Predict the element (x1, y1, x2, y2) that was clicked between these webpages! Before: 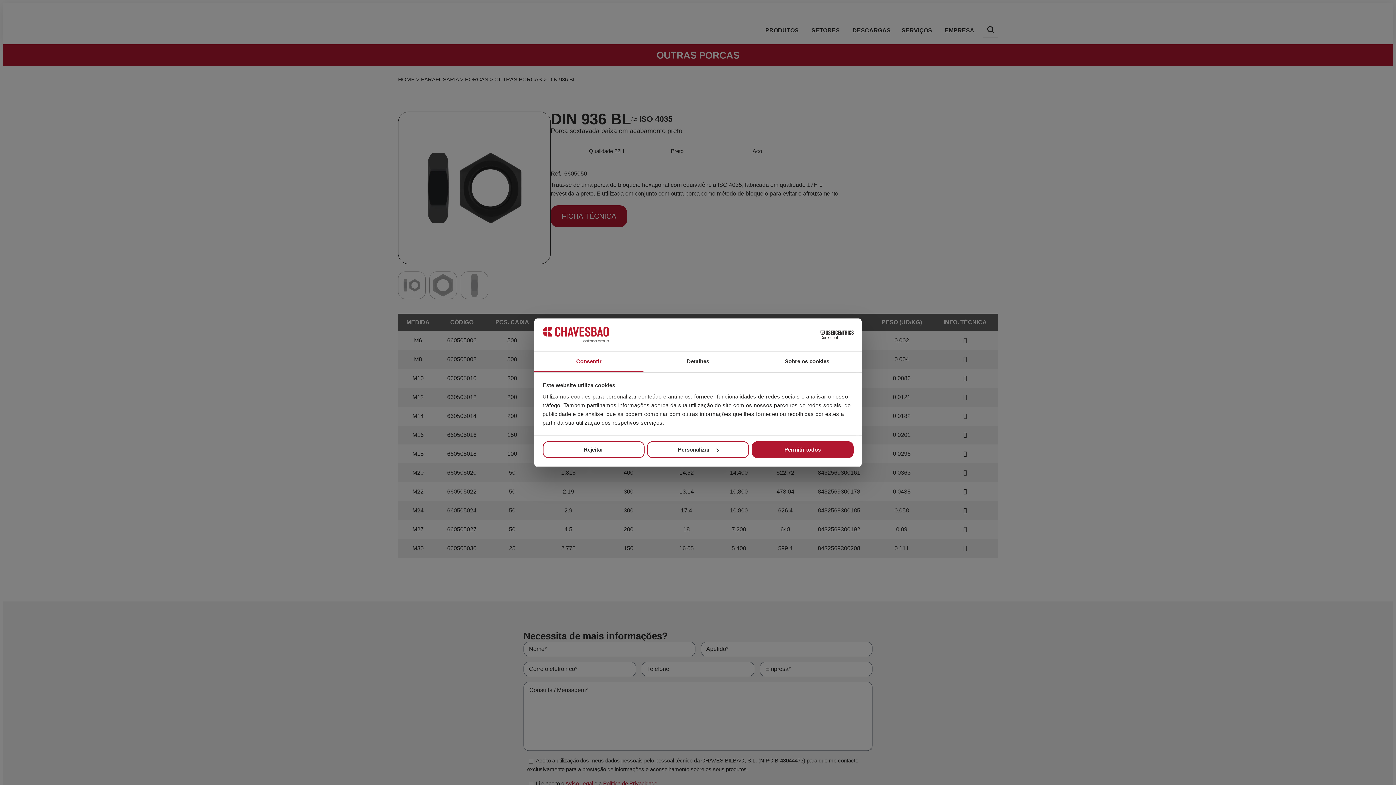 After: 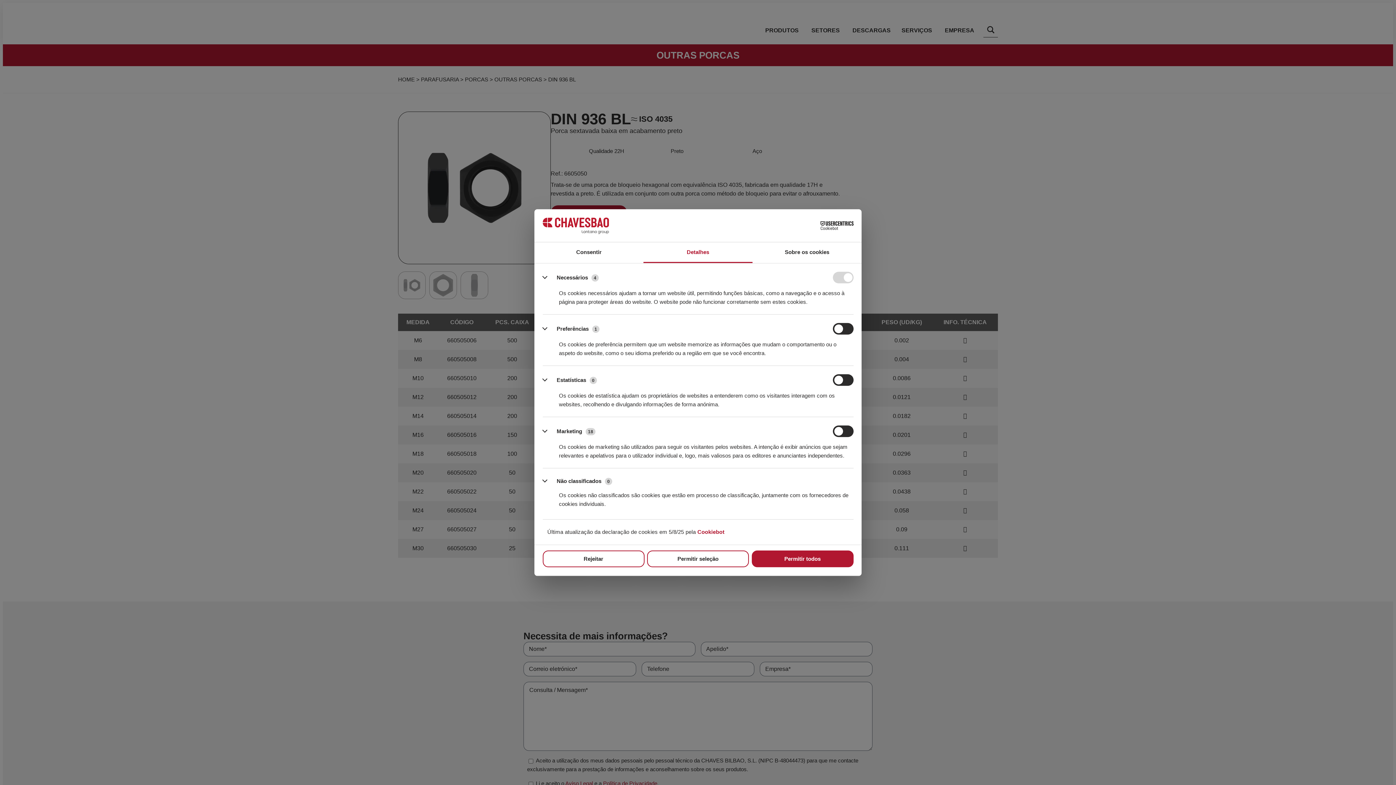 Action: bbox: (643, 351, 752, 372) label: Detalhes